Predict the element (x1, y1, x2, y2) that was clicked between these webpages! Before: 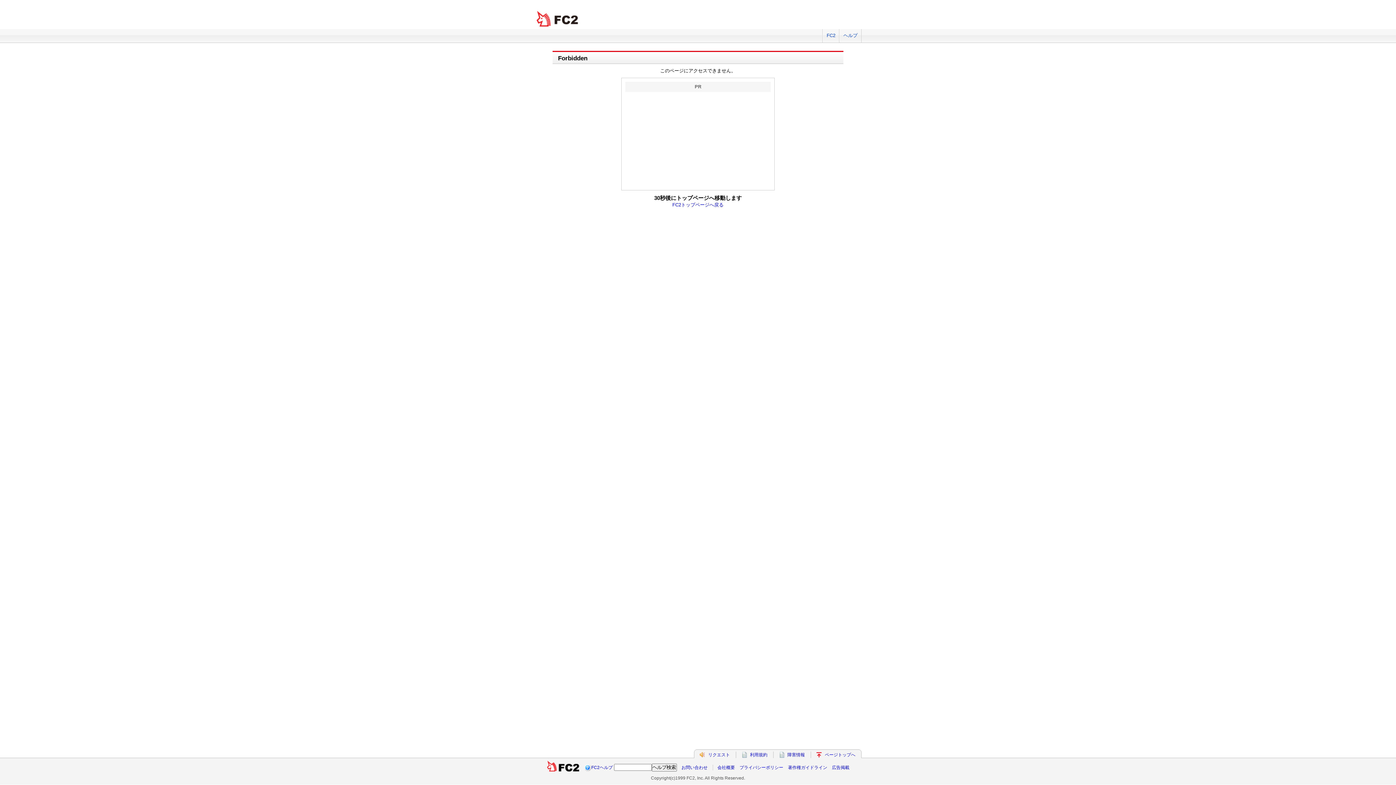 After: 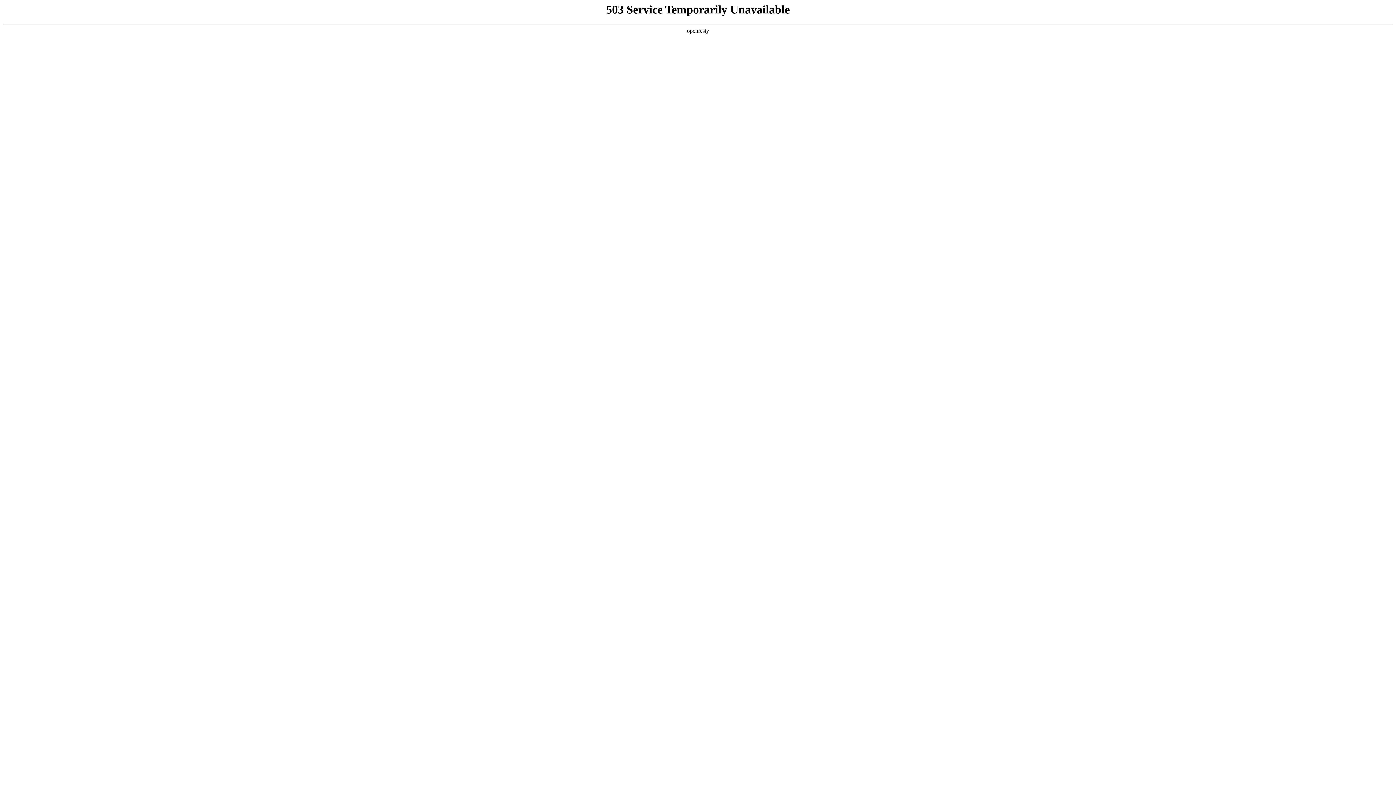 Action: bbox: (787, 752, 805, 757) label: 障害情報